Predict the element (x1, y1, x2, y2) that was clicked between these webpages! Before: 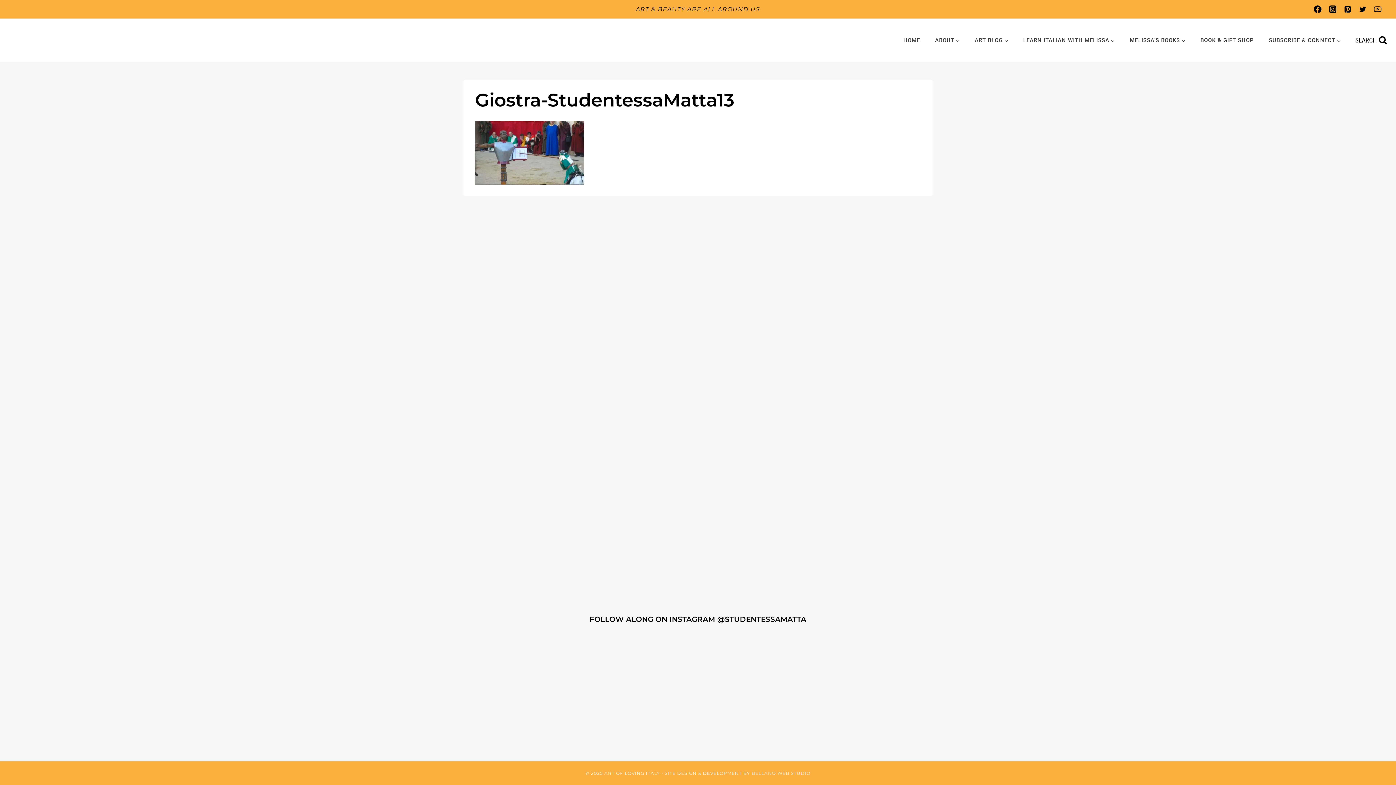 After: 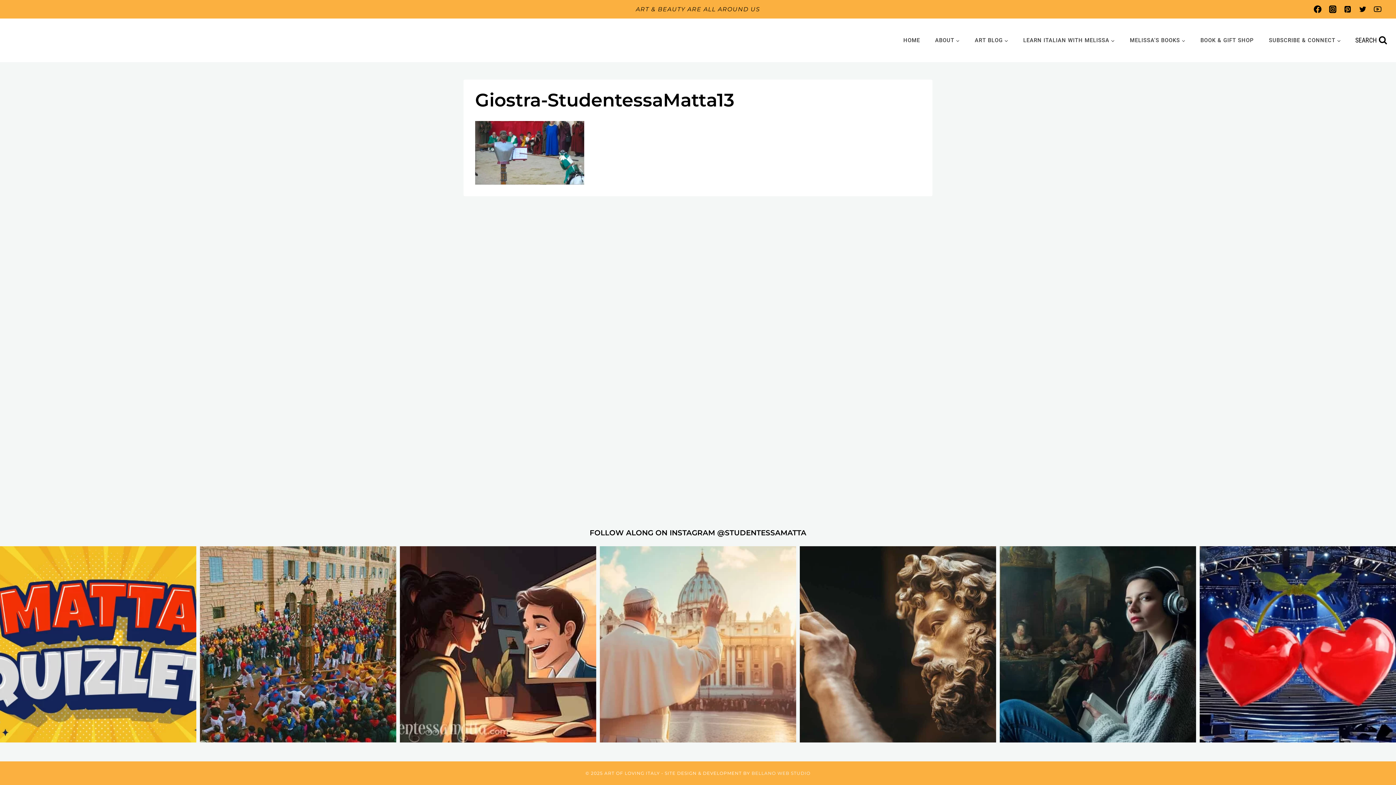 Action: label: Parole di speranza, addii solenni e un tocco di li bbox: (600, 632, 796, 742)